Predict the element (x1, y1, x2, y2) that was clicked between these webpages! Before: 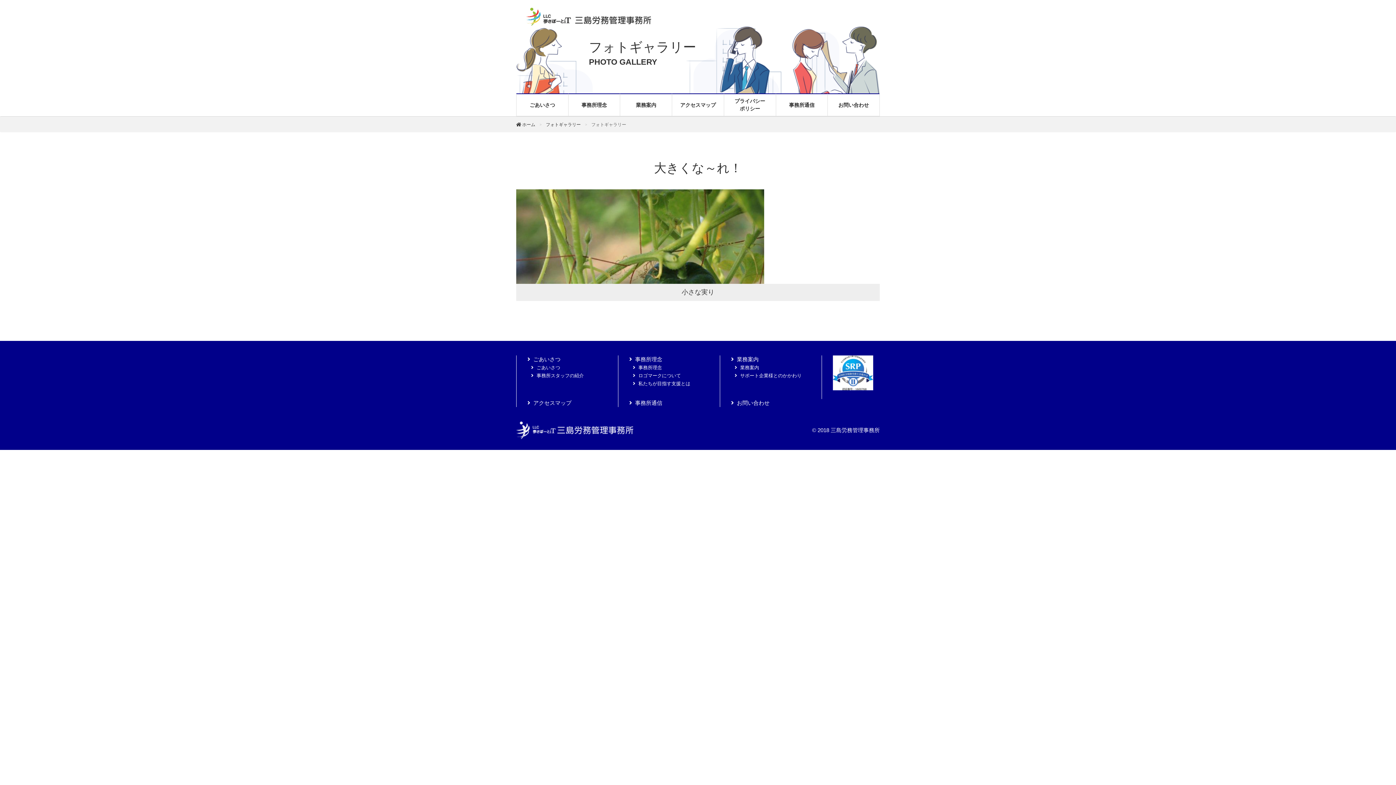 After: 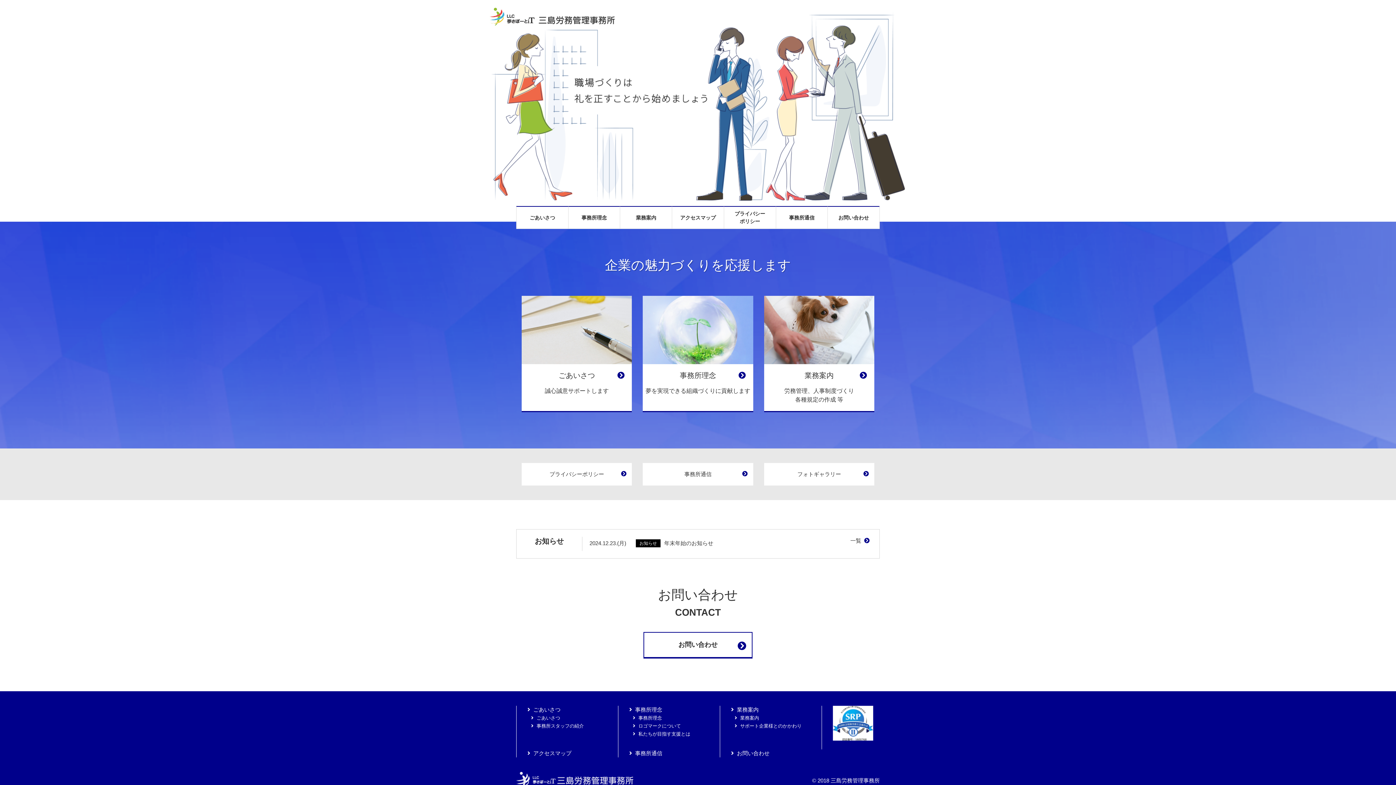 Action: bbox: (516, 122, 535, 127) label: ホーム